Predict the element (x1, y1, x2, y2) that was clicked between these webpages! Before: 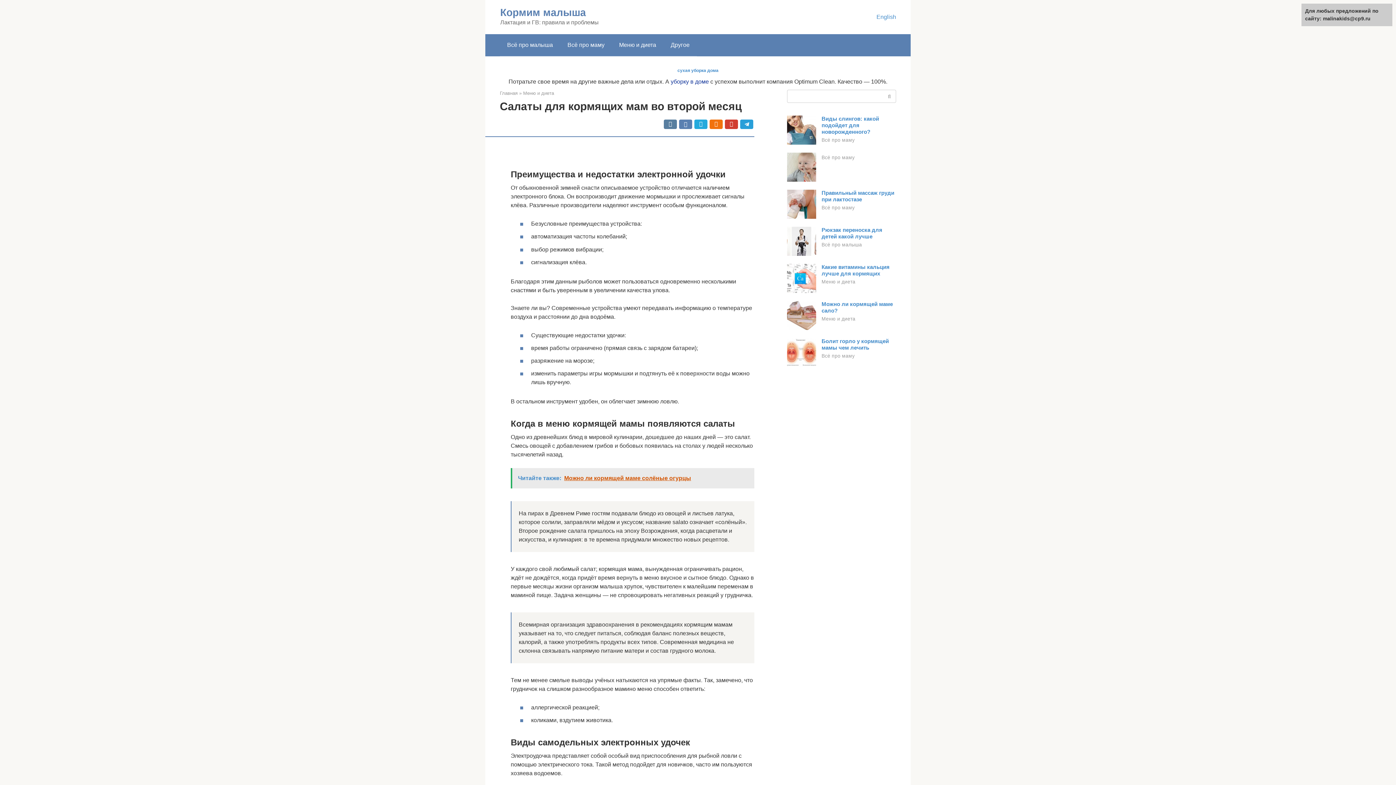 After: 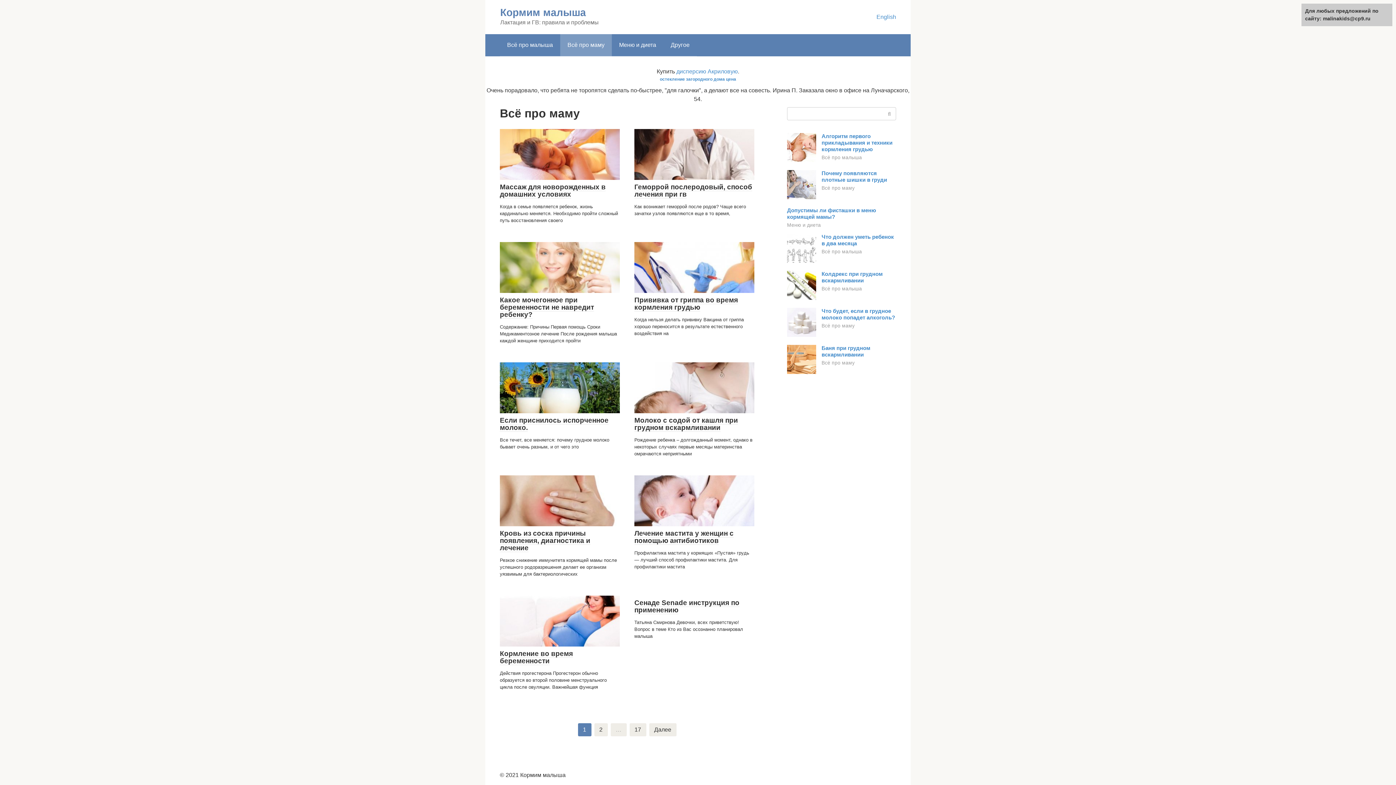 Action: label: Всё про маму bbox: (821, 154, 854, 160)